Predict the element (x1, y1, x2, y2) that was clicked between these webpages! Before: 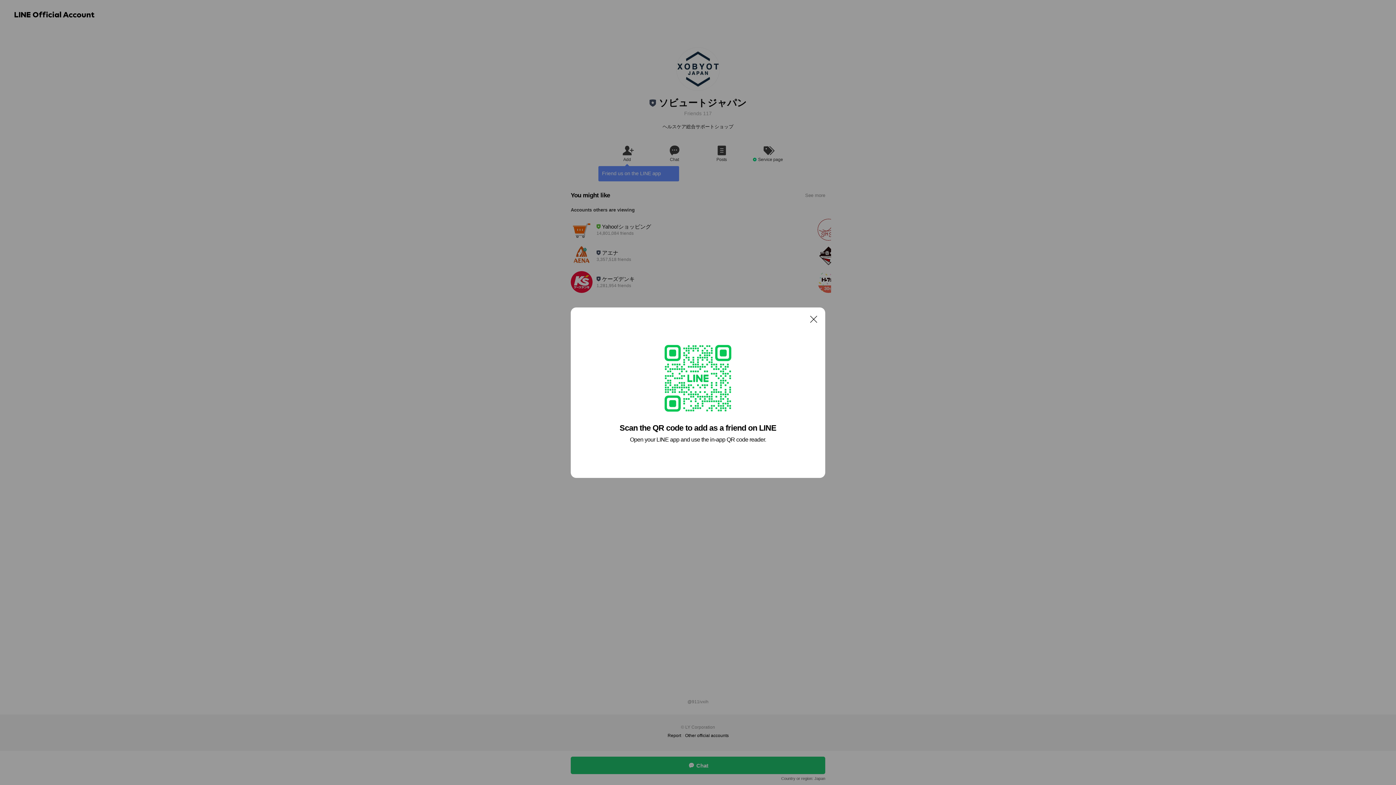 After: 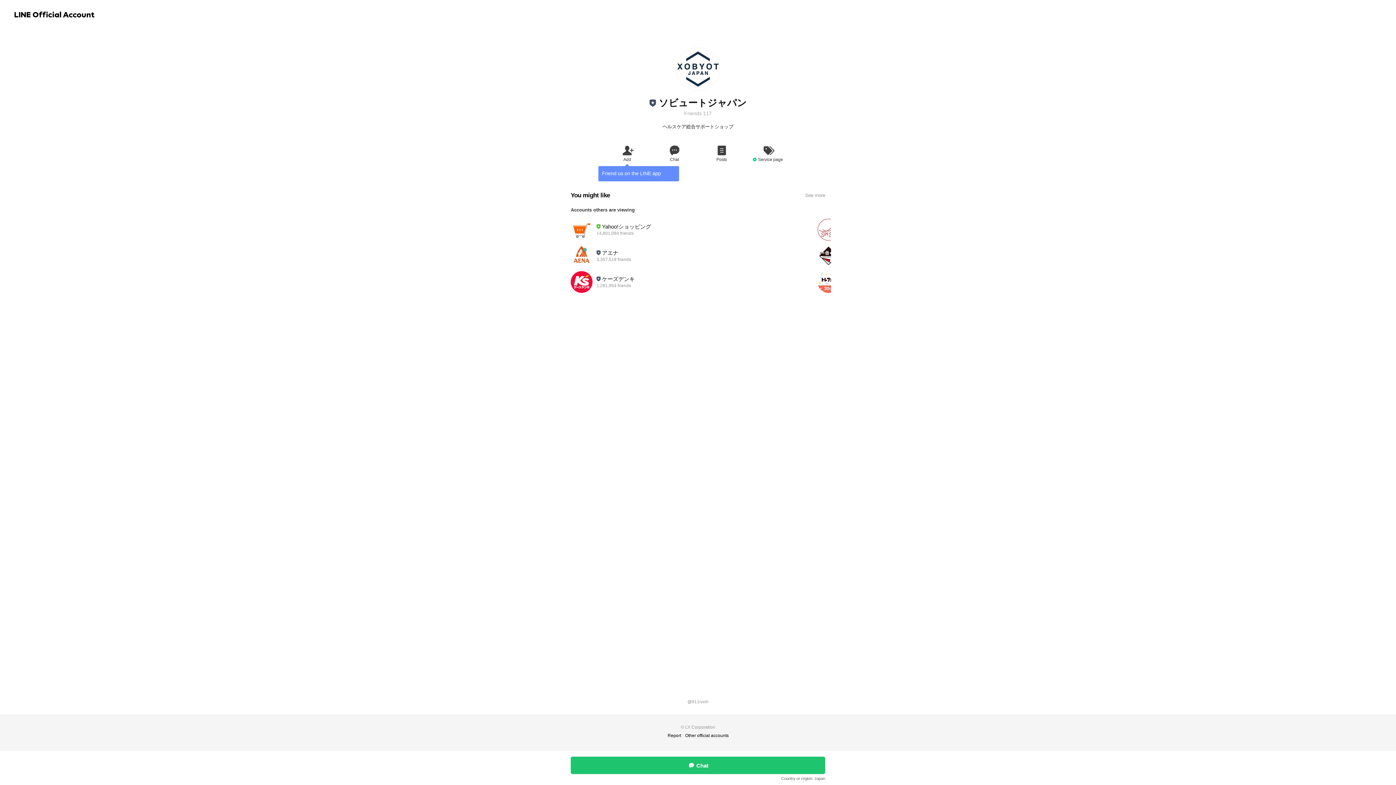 Action: label: Close bbox: (806, 311, 821, 326)